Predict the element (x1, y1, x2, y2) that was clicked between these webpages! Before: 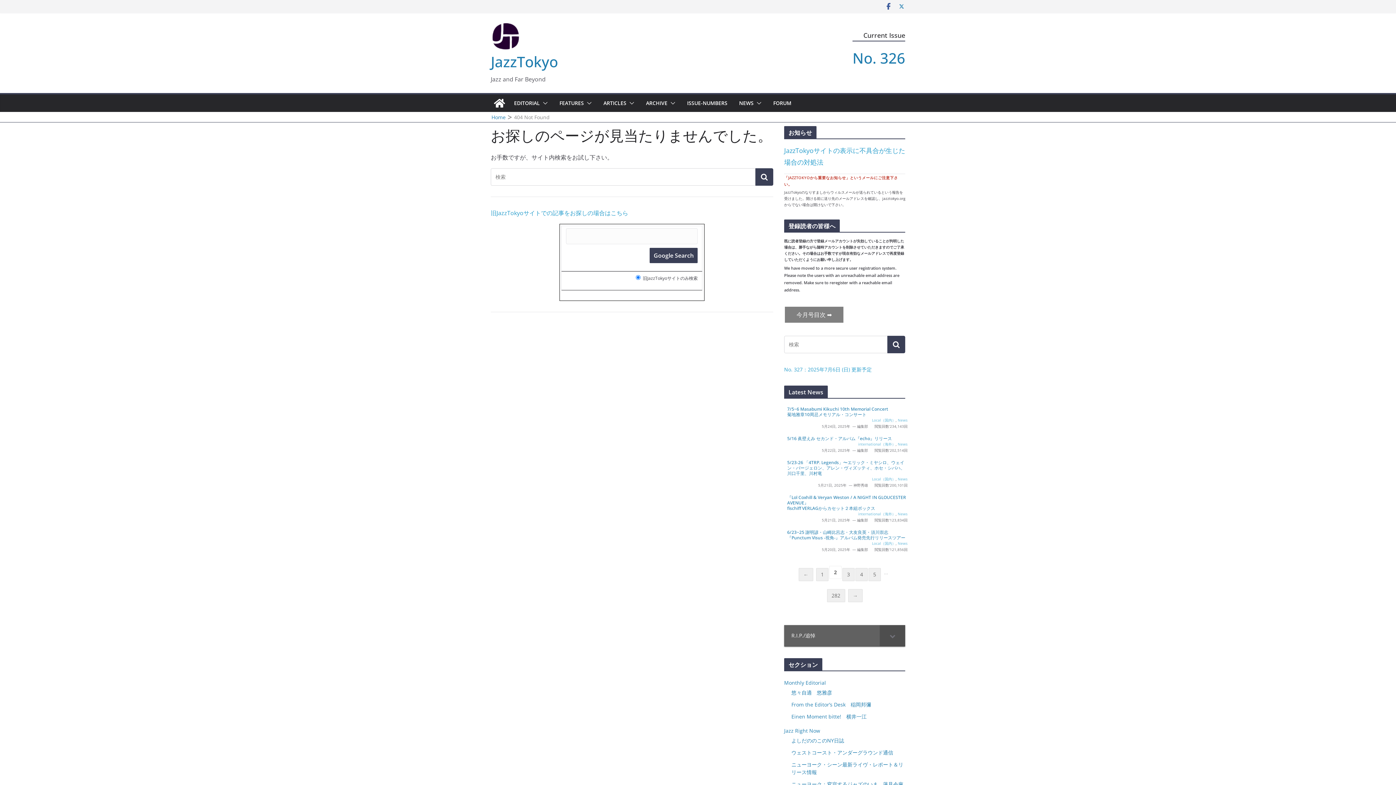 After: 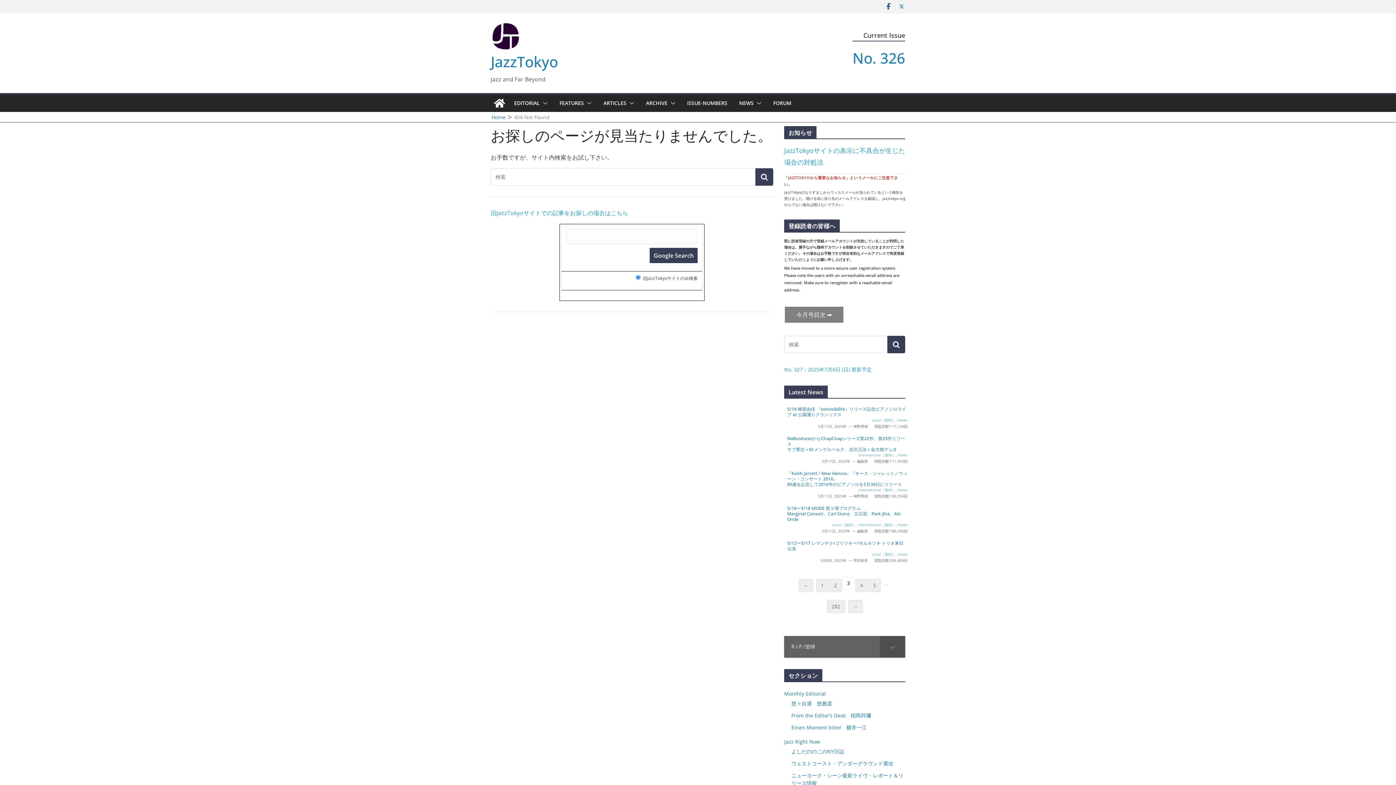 Action: bbox: (848, 589, 862, 602) label: →